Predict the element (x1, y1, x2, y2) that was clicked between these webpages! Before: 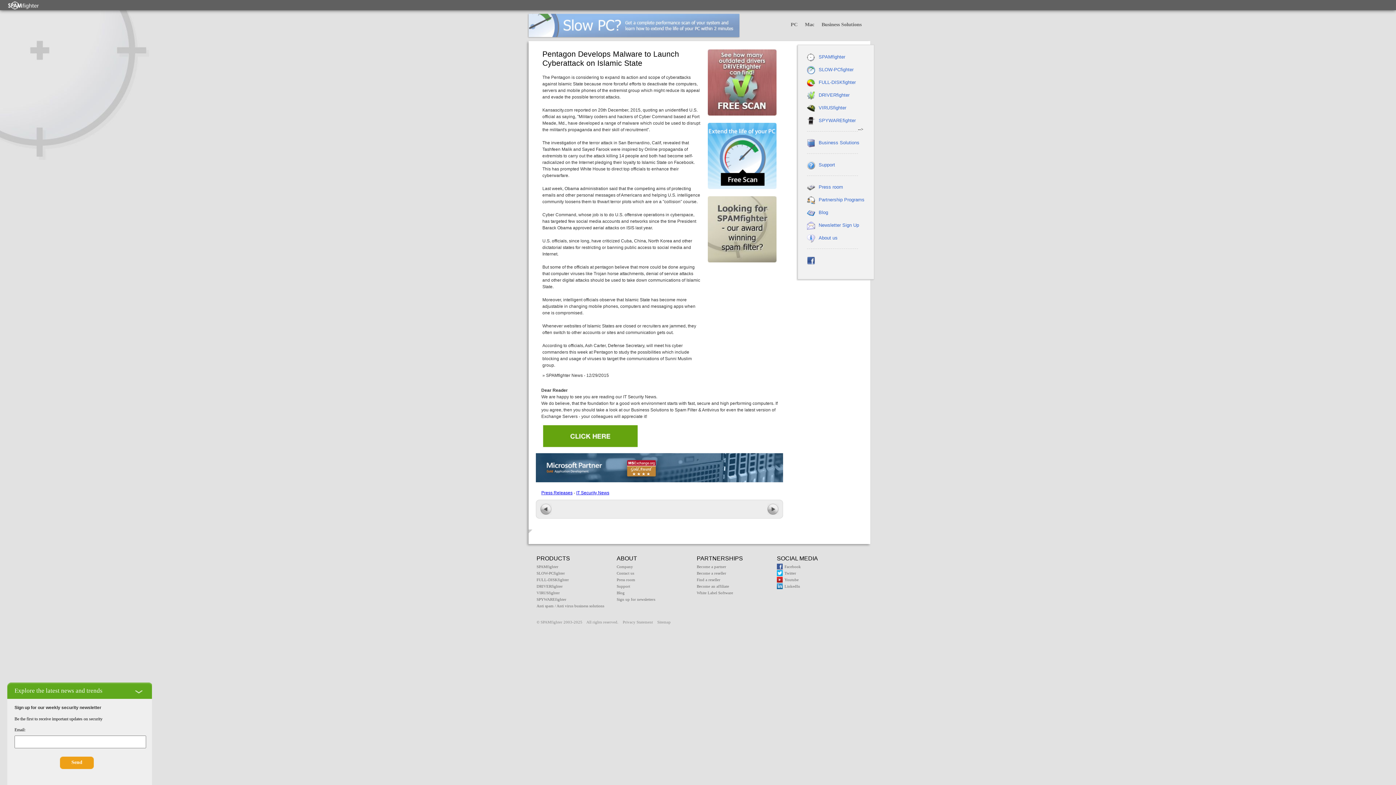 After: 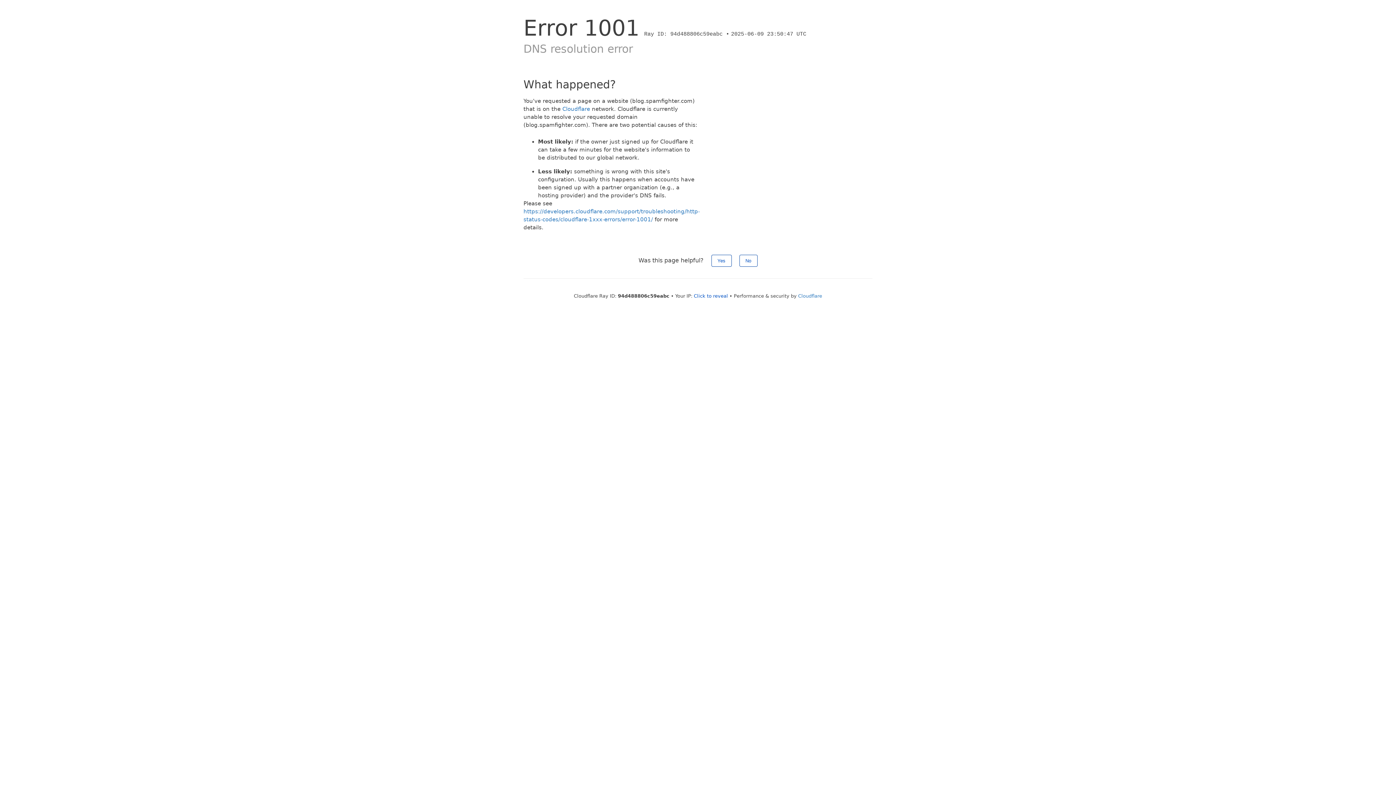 Action: label: Blog bbox: (818, 209, 828, 215)